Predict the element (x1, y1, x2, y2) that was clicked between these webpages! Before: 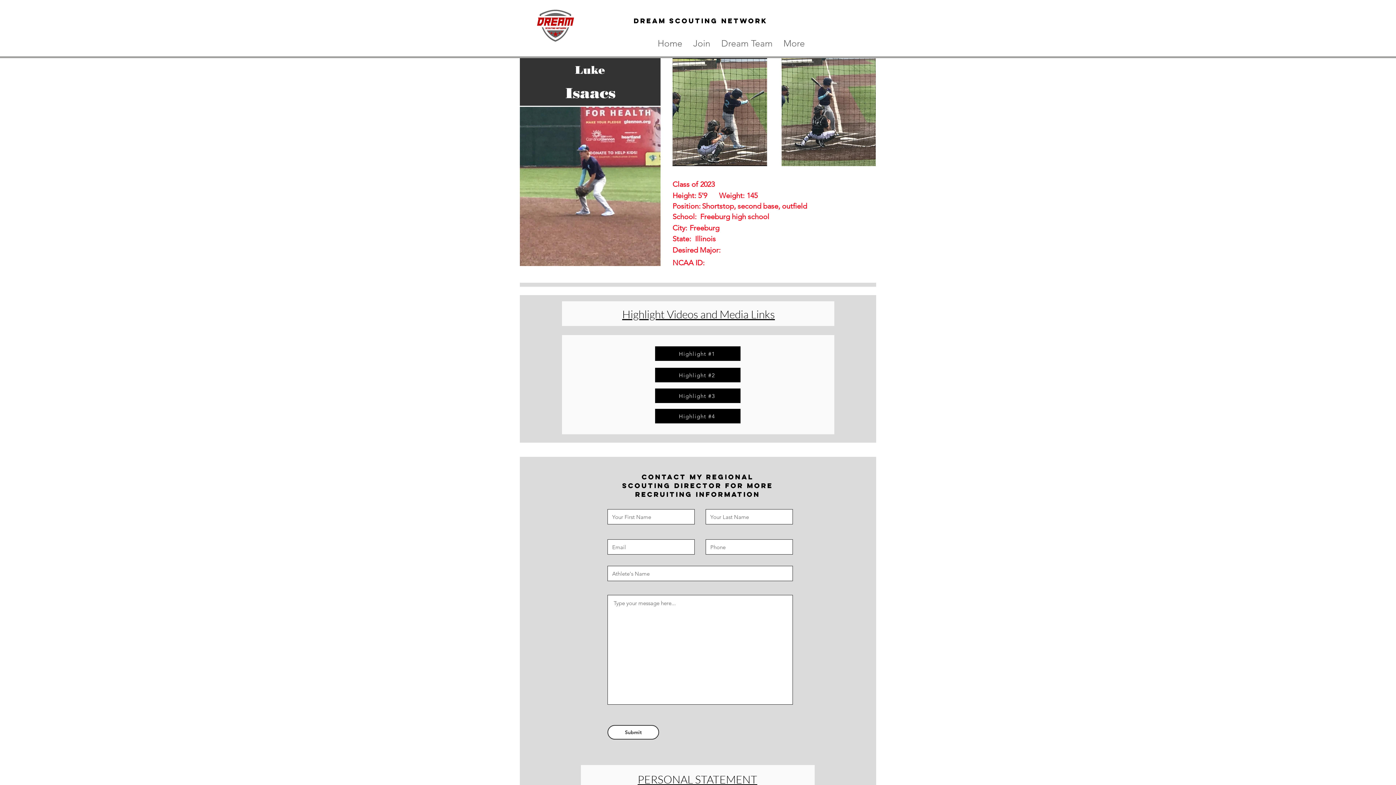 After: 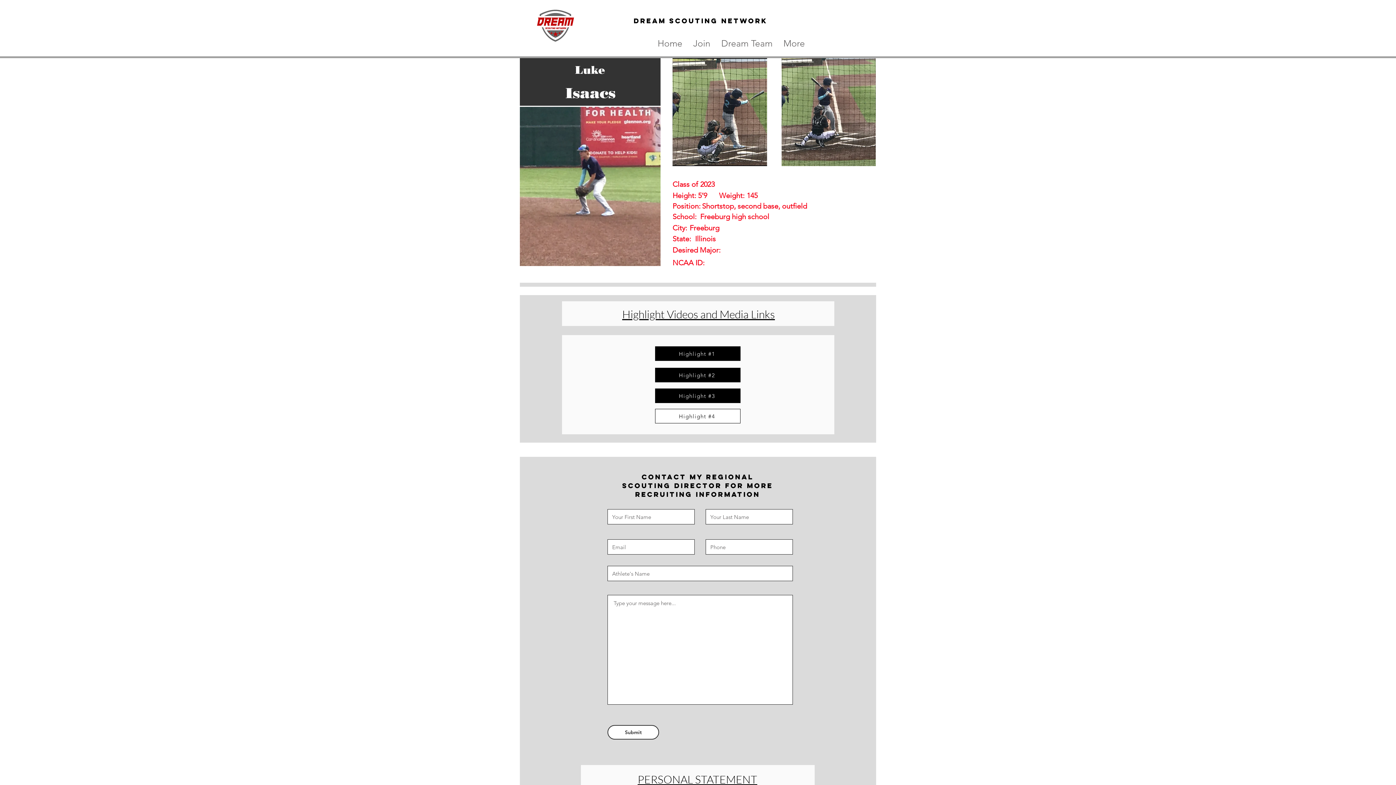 Action: bbox: (655, 409, 740, 423) label: Highlight #4